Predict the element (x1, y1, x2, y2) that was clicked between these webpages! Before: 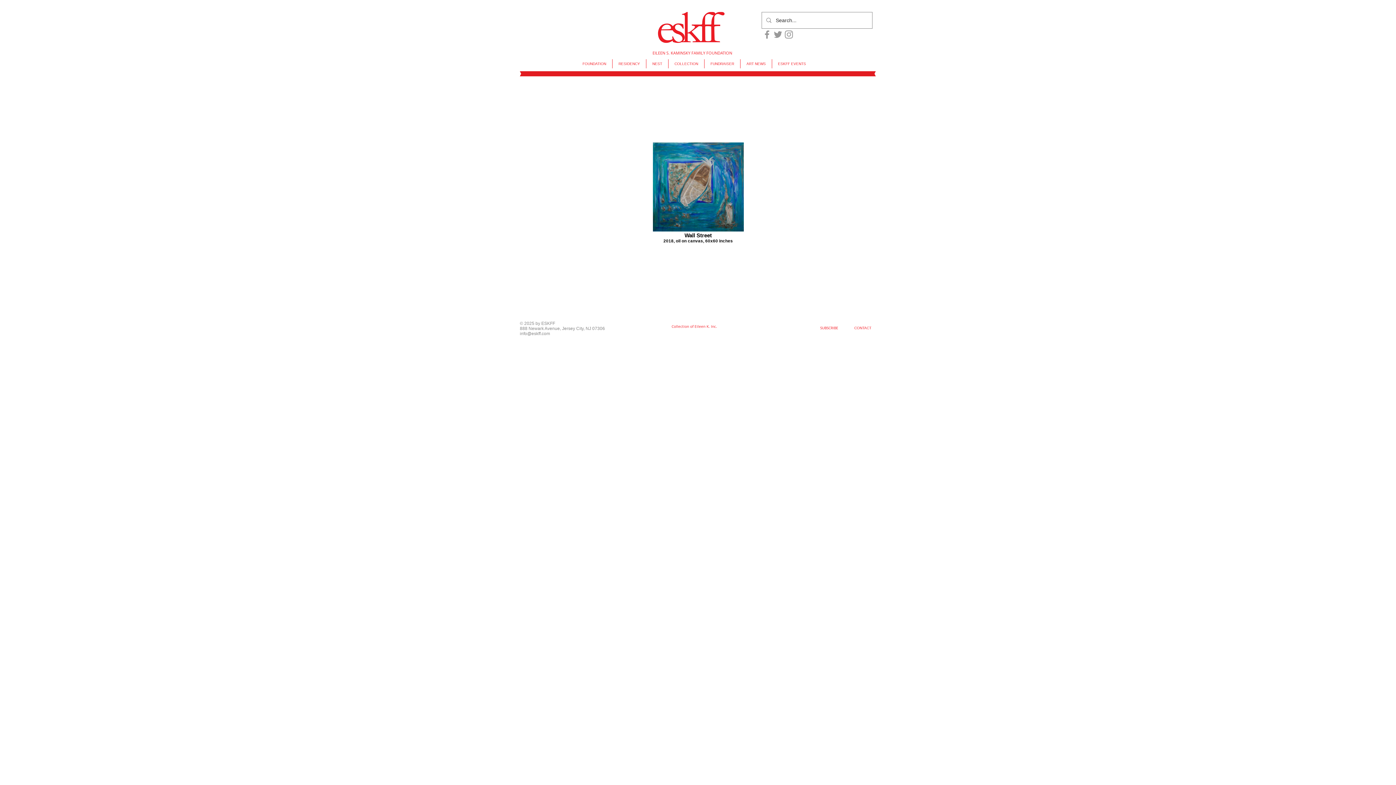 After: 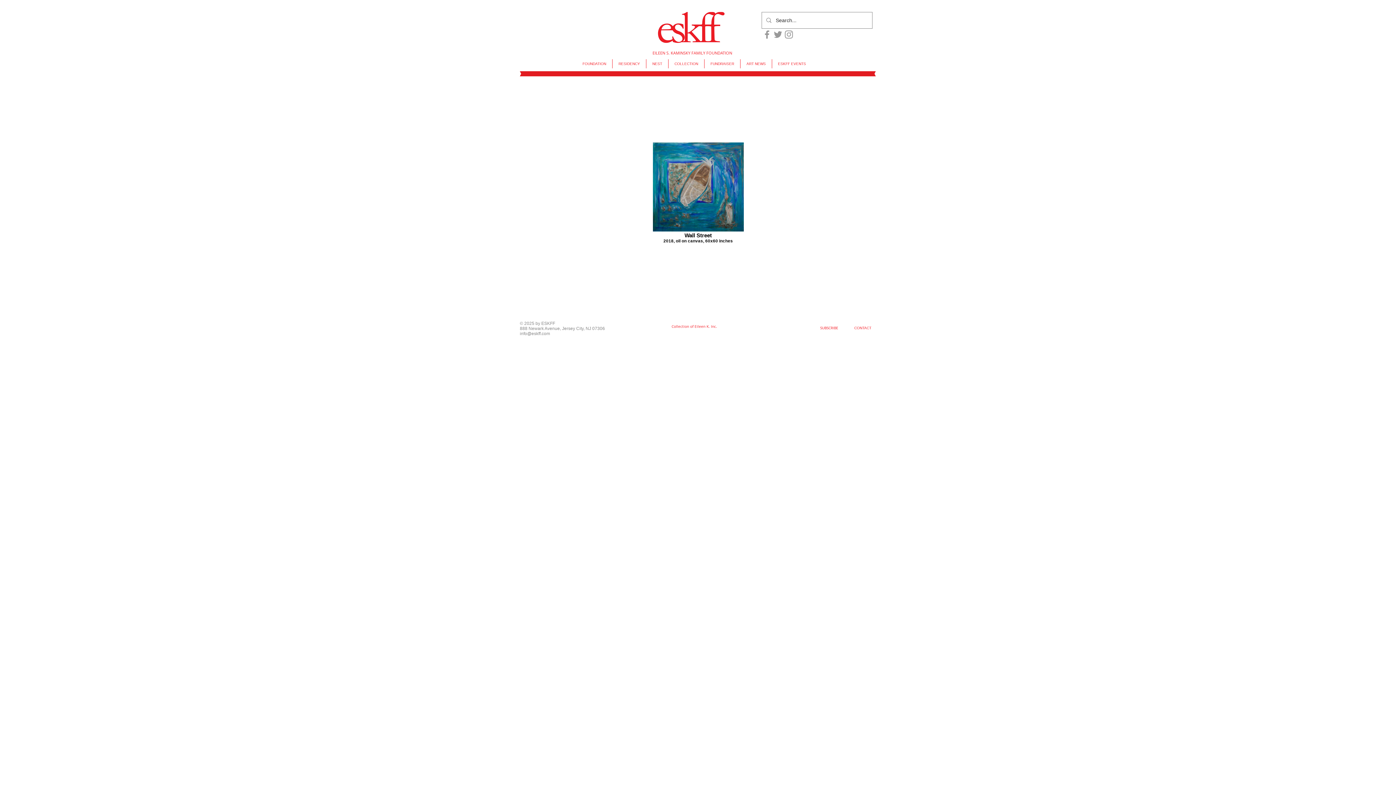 Action: bbox: (783, 29, 794, 40) label: Grey Instagram Icon